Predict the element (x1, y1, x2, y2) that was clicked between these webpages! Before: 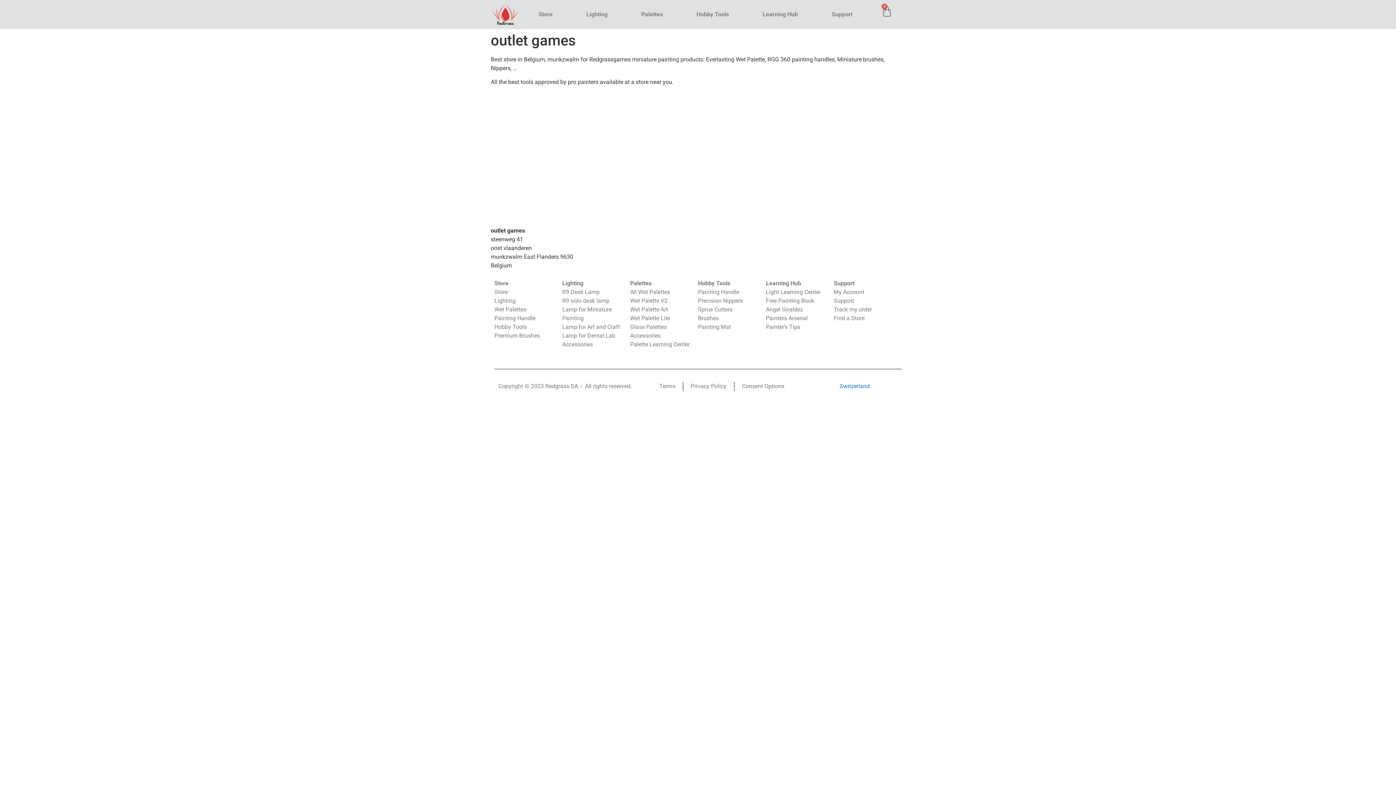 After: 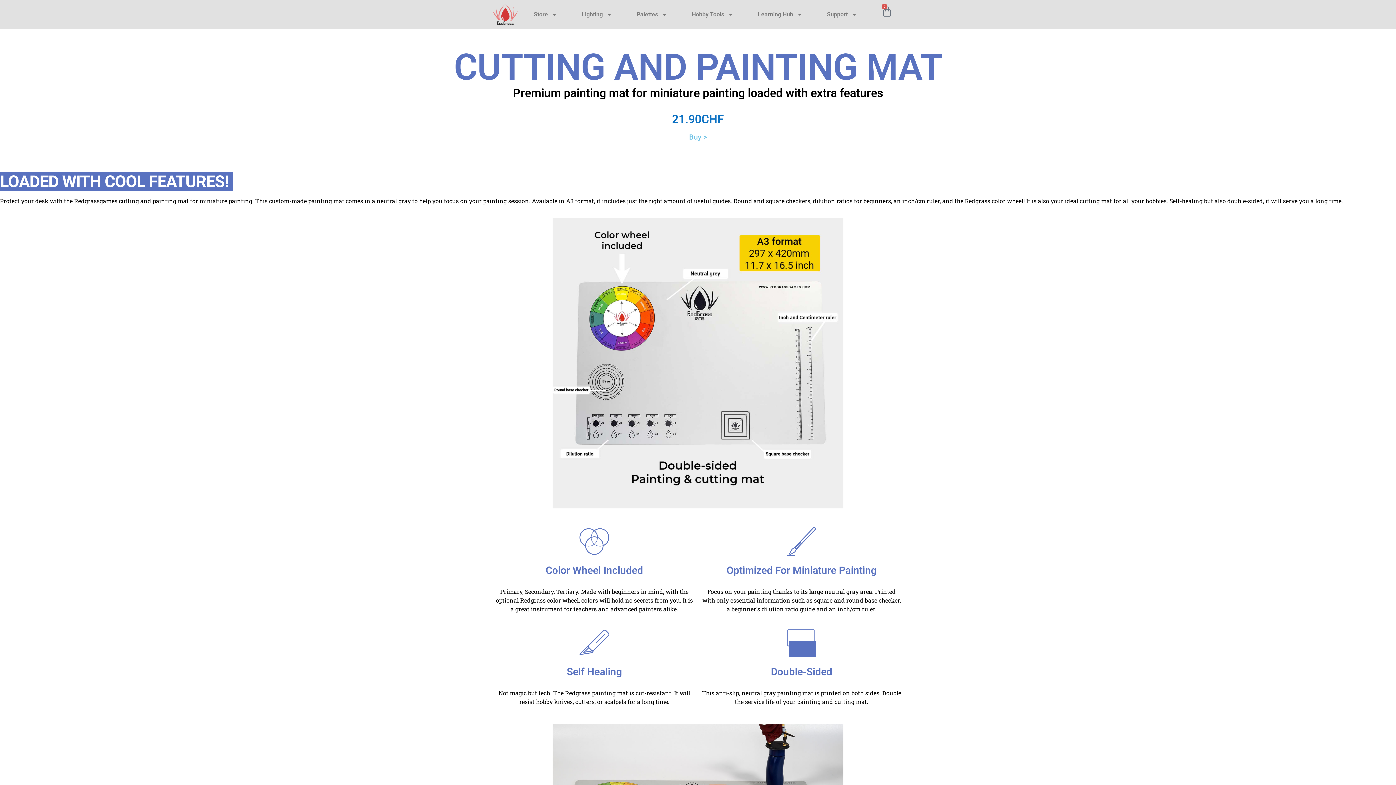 Action: bbox: (698, 323, 731, 330) label: Painting Mat